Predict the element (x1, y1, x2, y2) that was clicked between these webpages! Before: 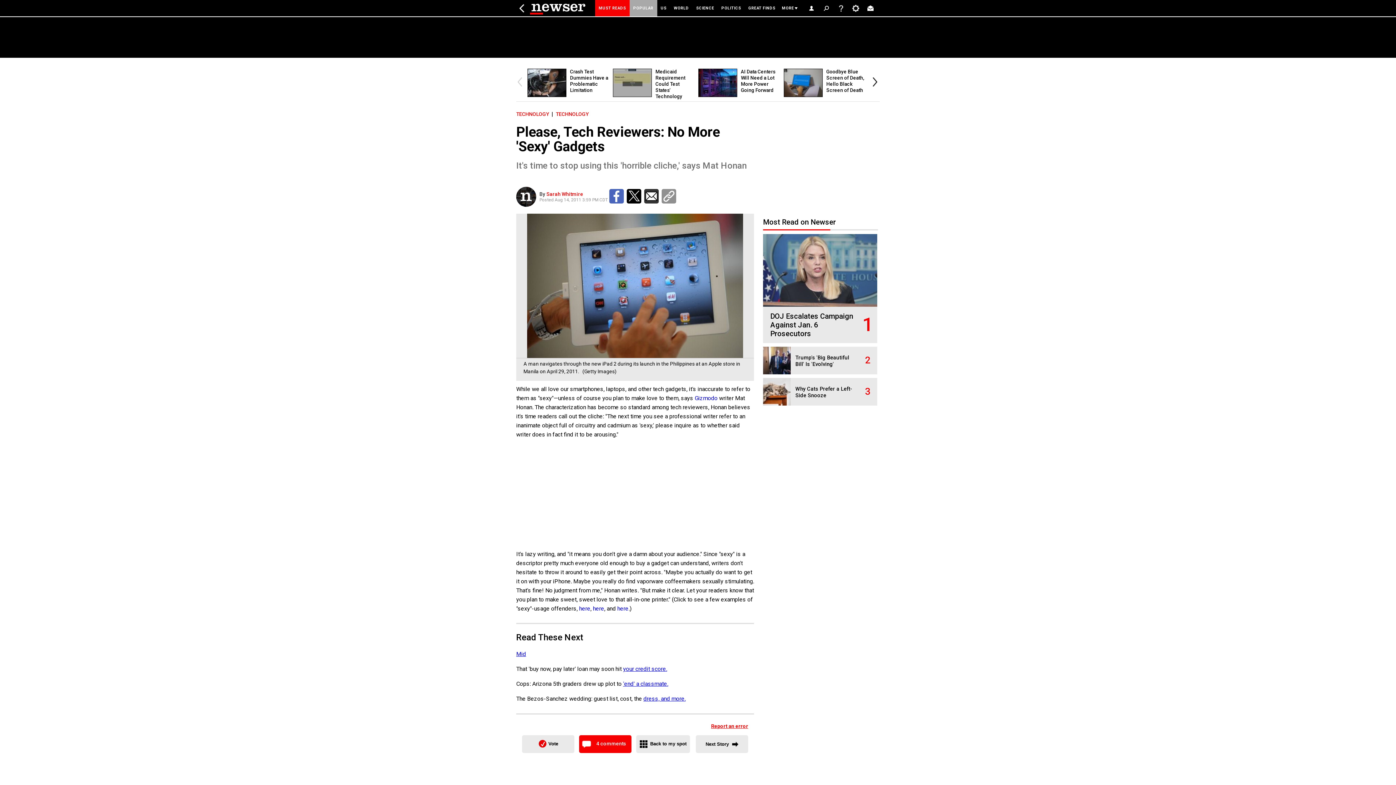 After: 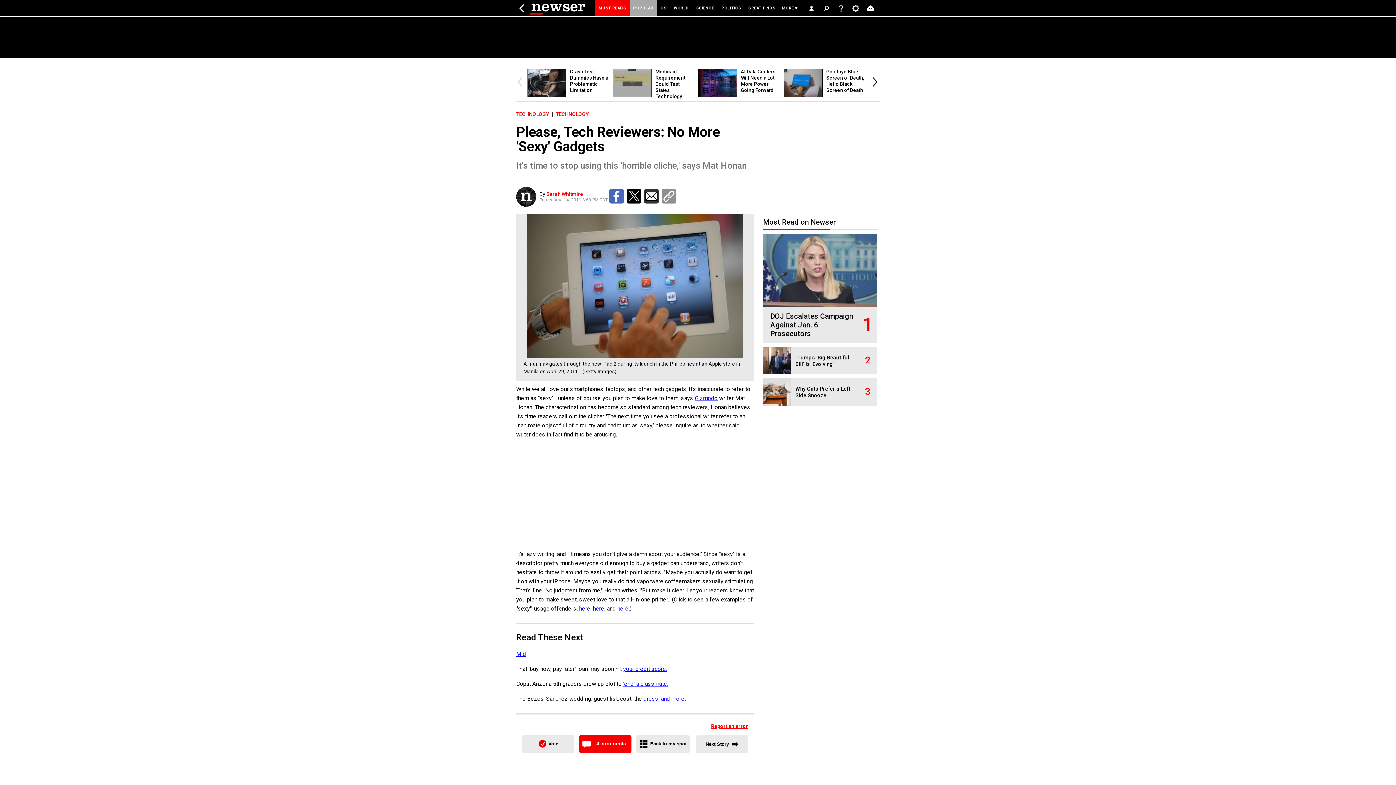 Action: label: Gizmodo bbox: (694, 394, 717, 401)